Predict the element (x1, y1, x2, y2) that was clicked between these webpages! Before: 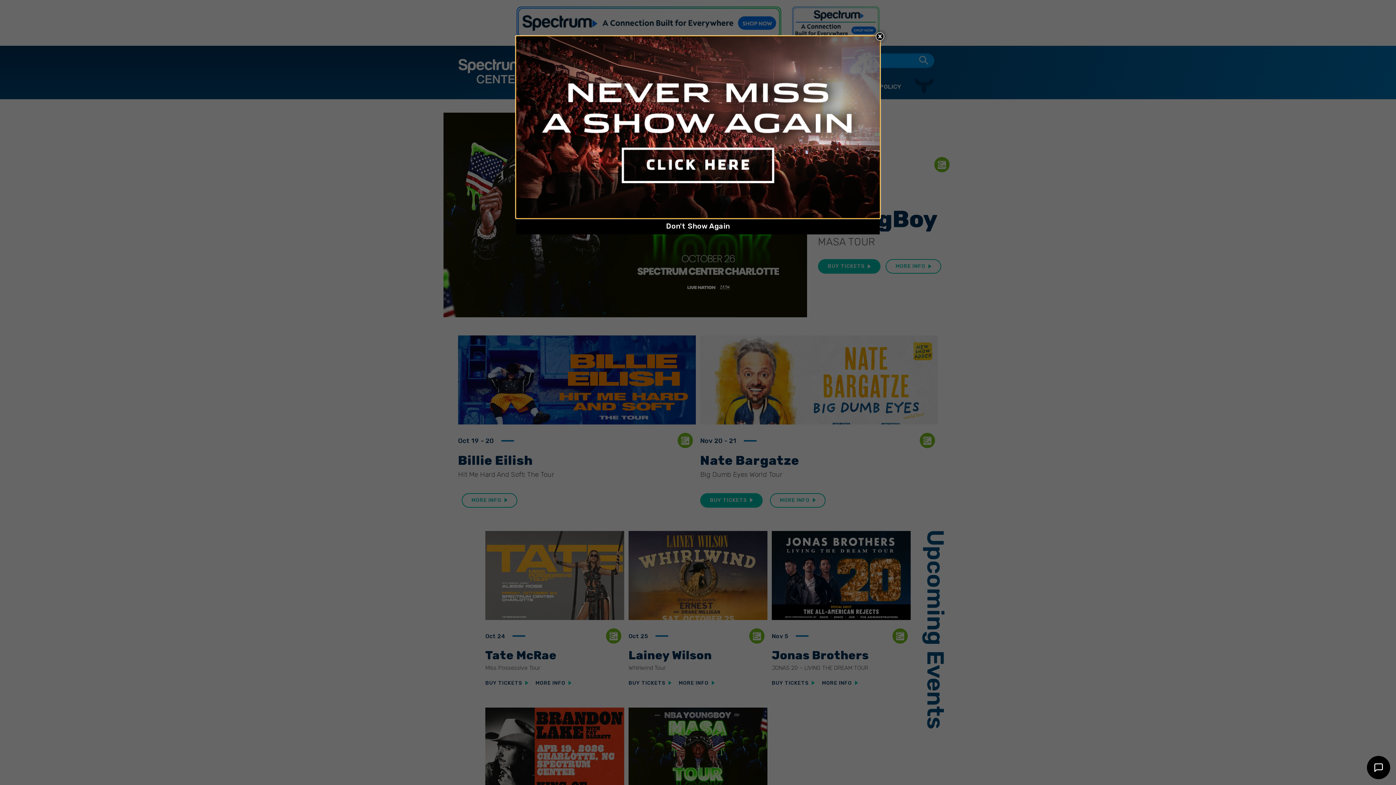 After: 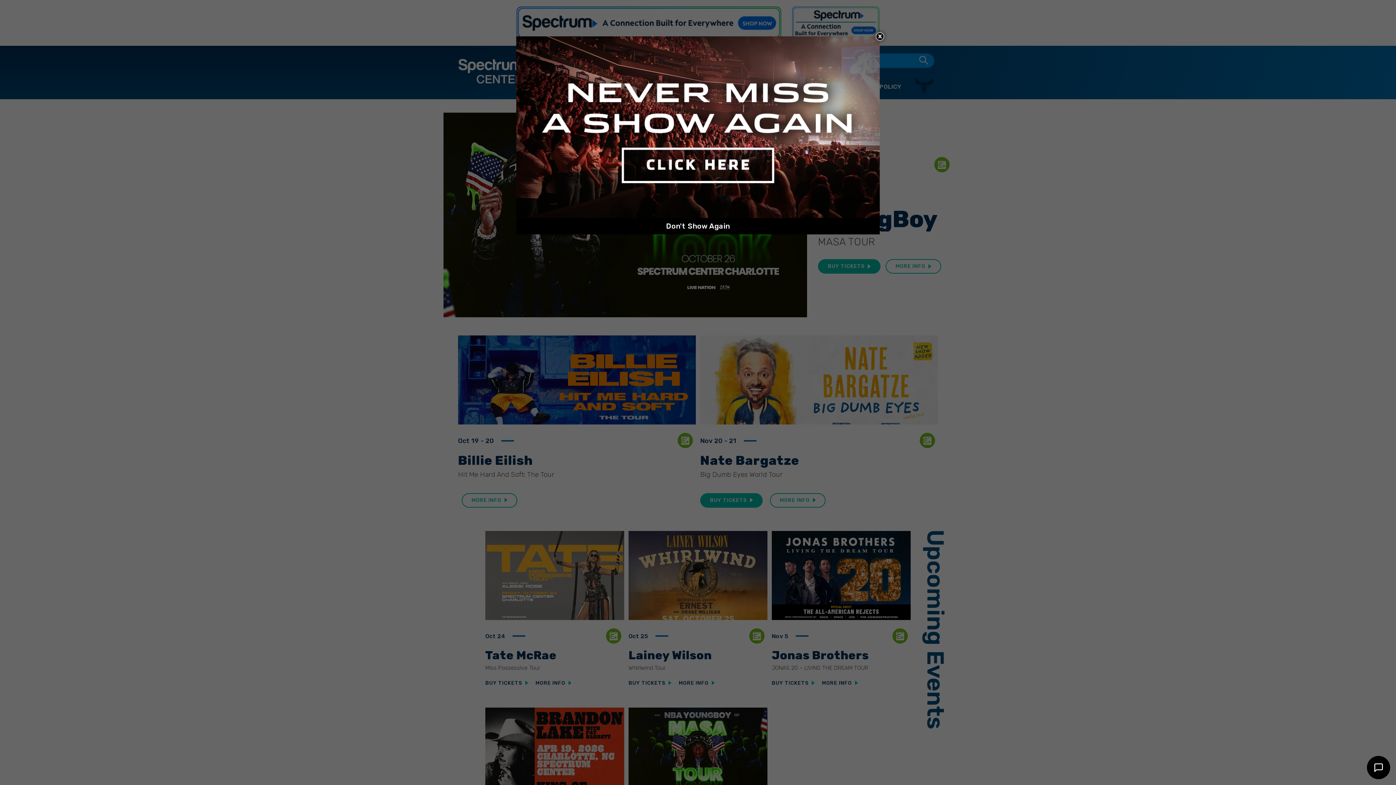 Action: bbox: (516, 36, 880, 218)